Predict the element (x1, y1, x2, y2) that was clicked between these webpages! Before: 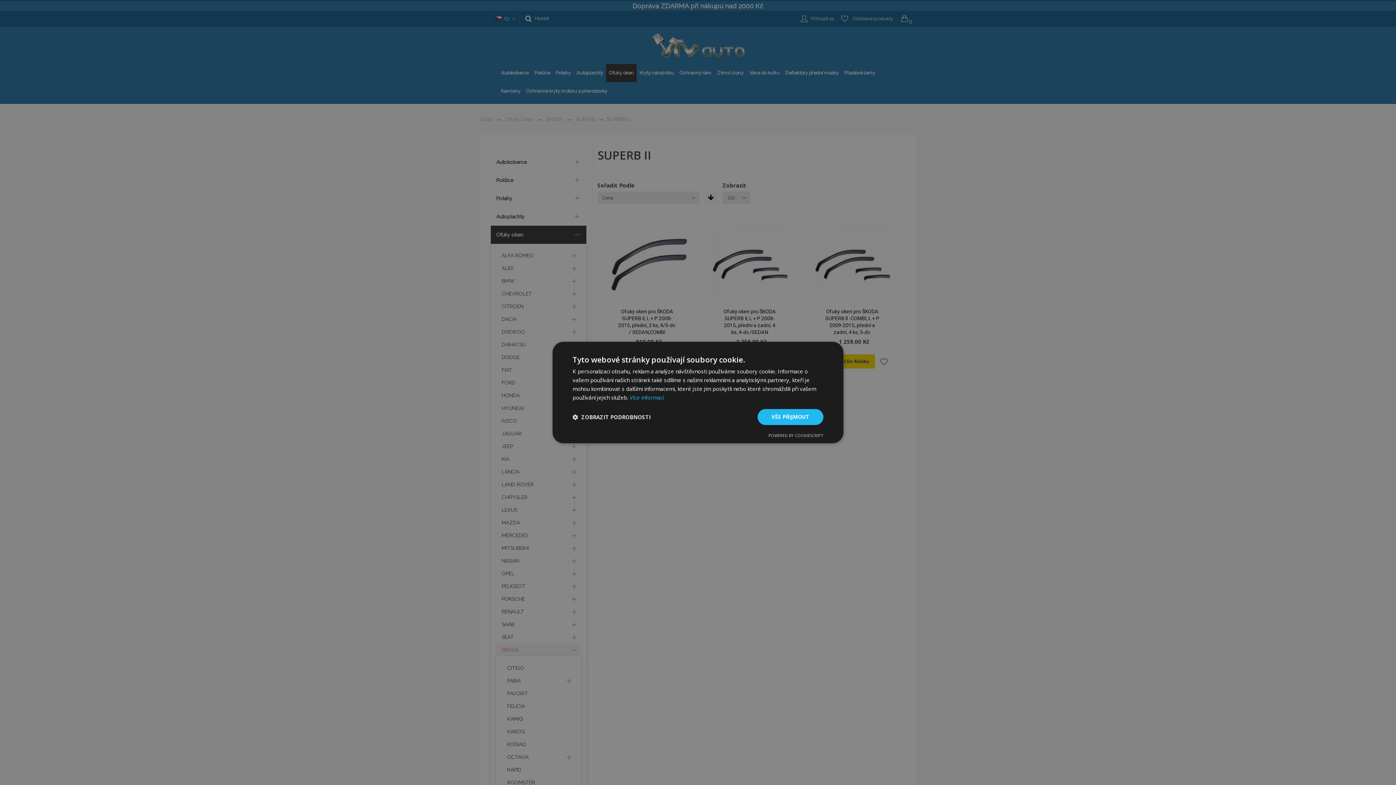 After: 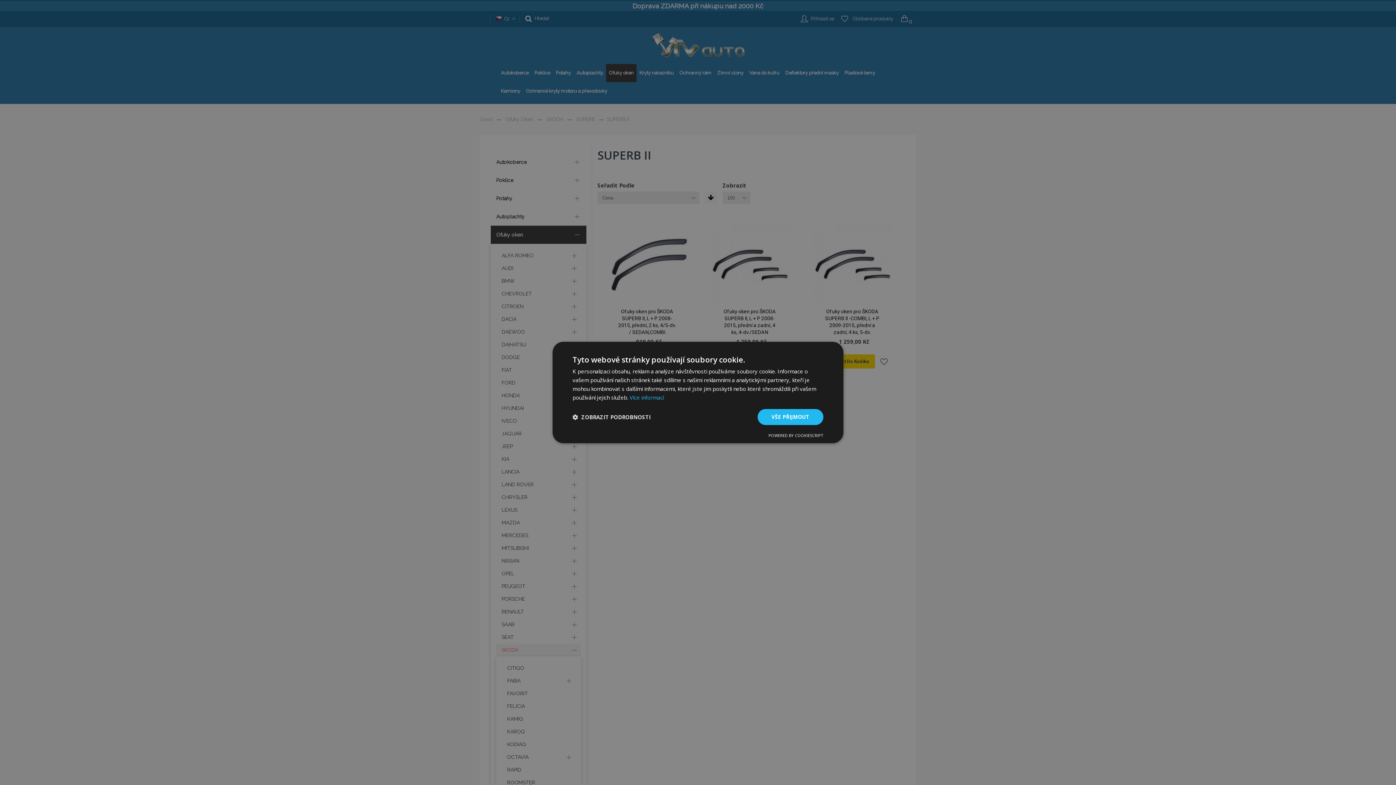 Action: bbox: (768, 432, 823, 438) label: Powered by CookieScript, opens a new window